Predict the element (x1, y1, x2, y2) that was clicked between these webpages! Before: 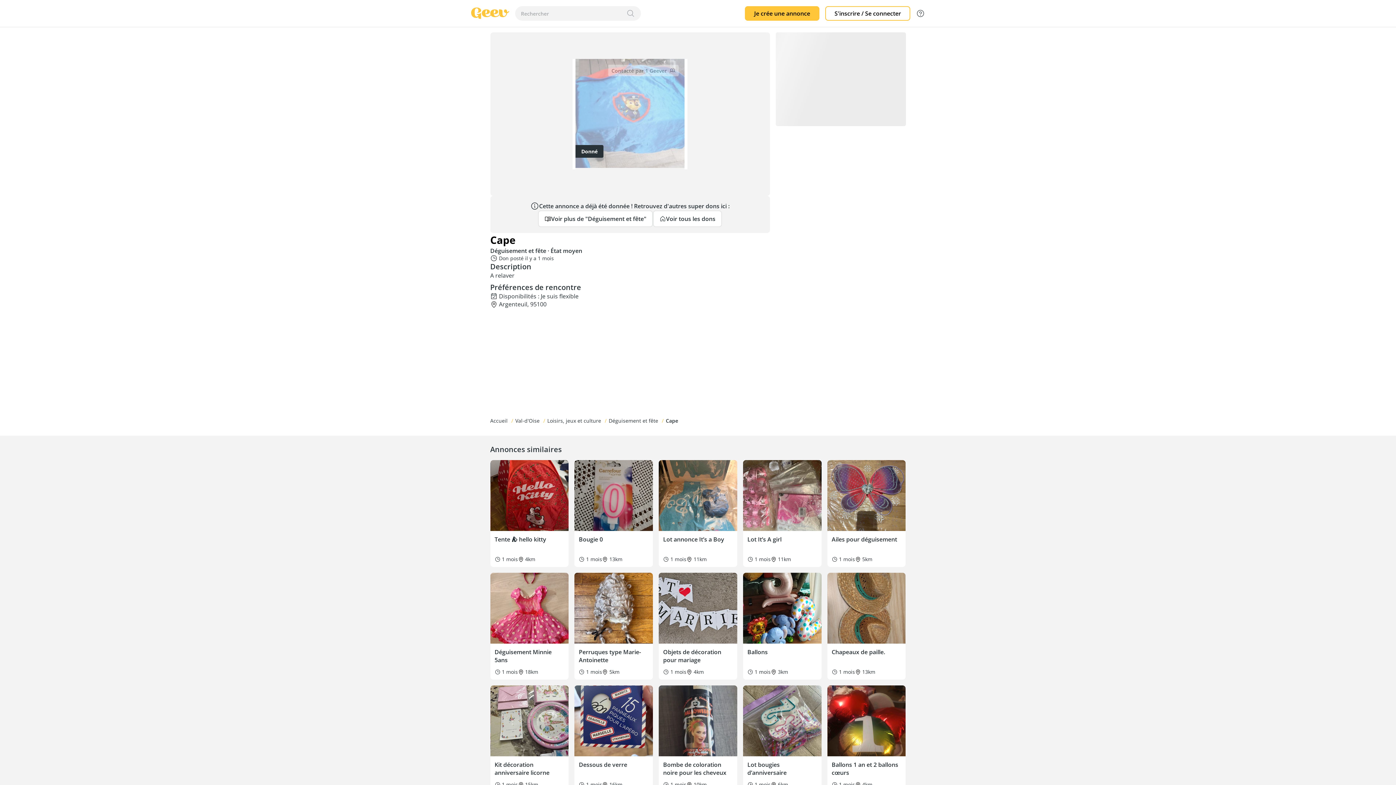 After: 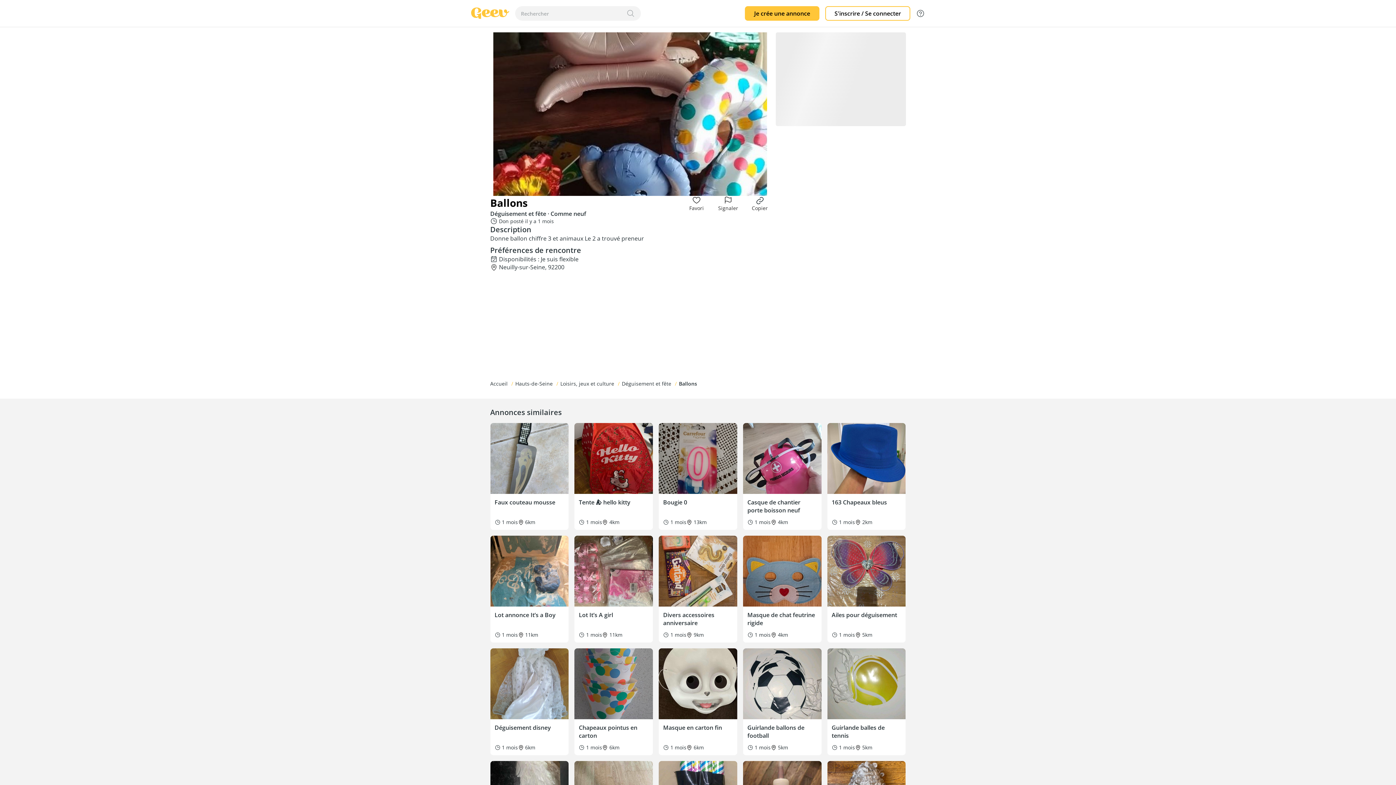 Action: label: Ballons
1 mois
3km bbox: (743, 573, 821, 680)